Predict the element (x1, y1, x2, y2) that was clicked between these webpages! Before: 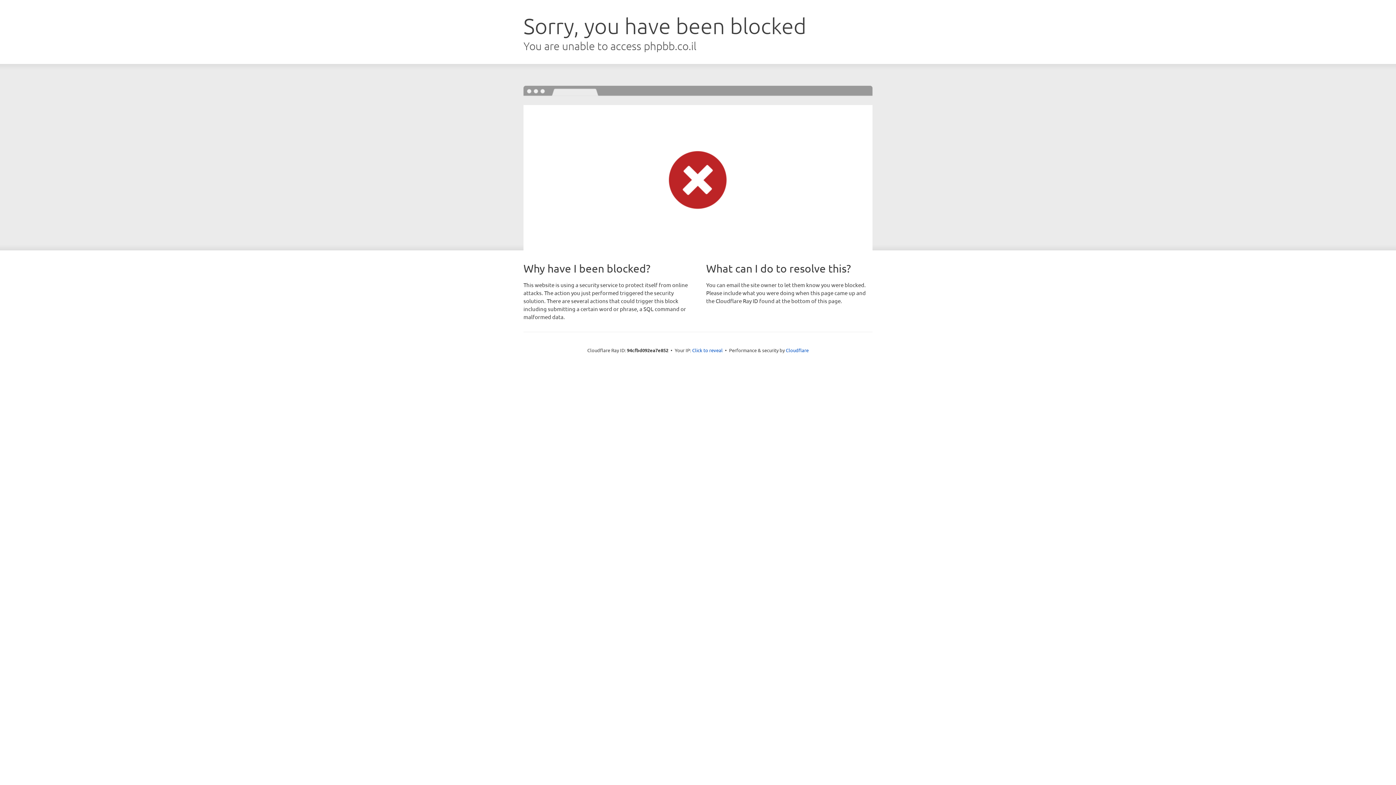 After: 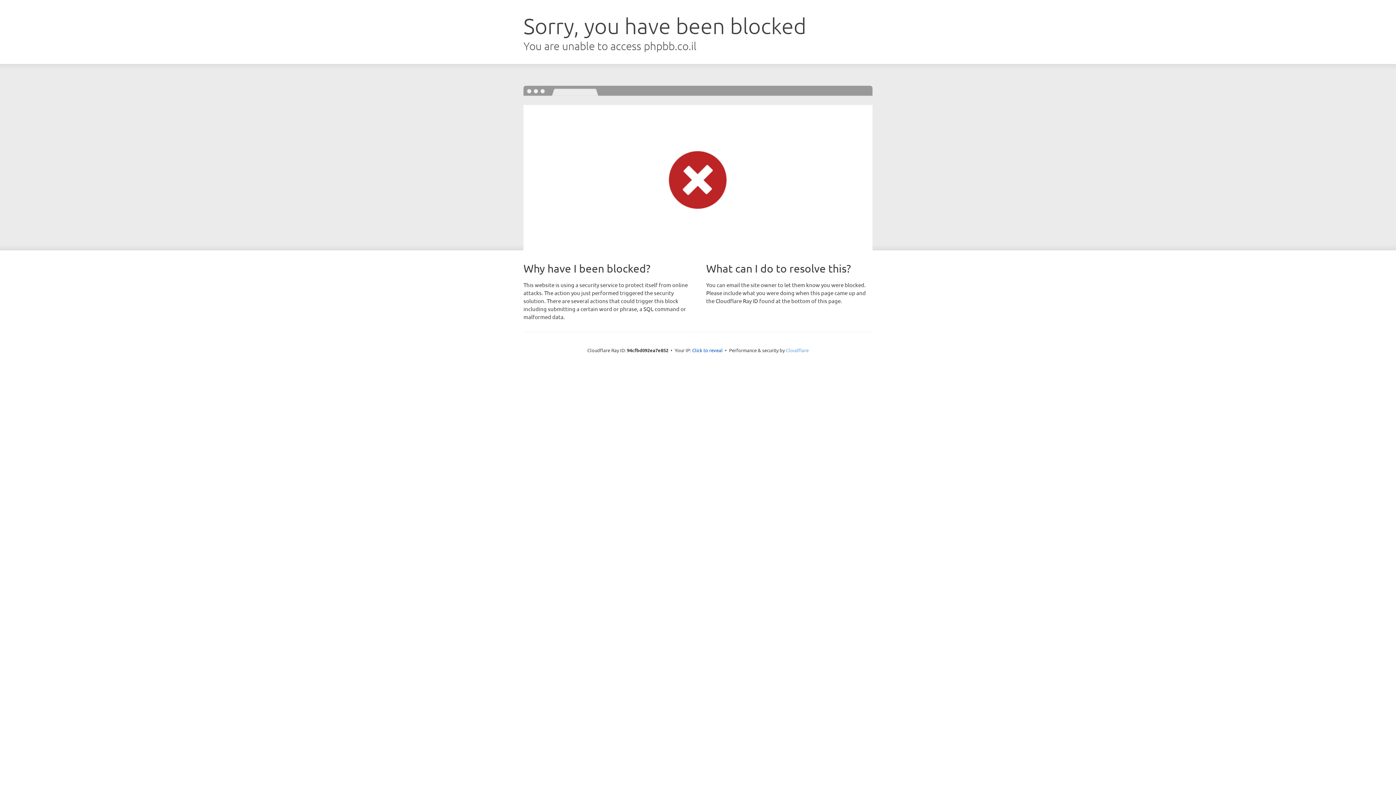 Action: bbox: (786, 347, 808, 353) label: Cloudflare